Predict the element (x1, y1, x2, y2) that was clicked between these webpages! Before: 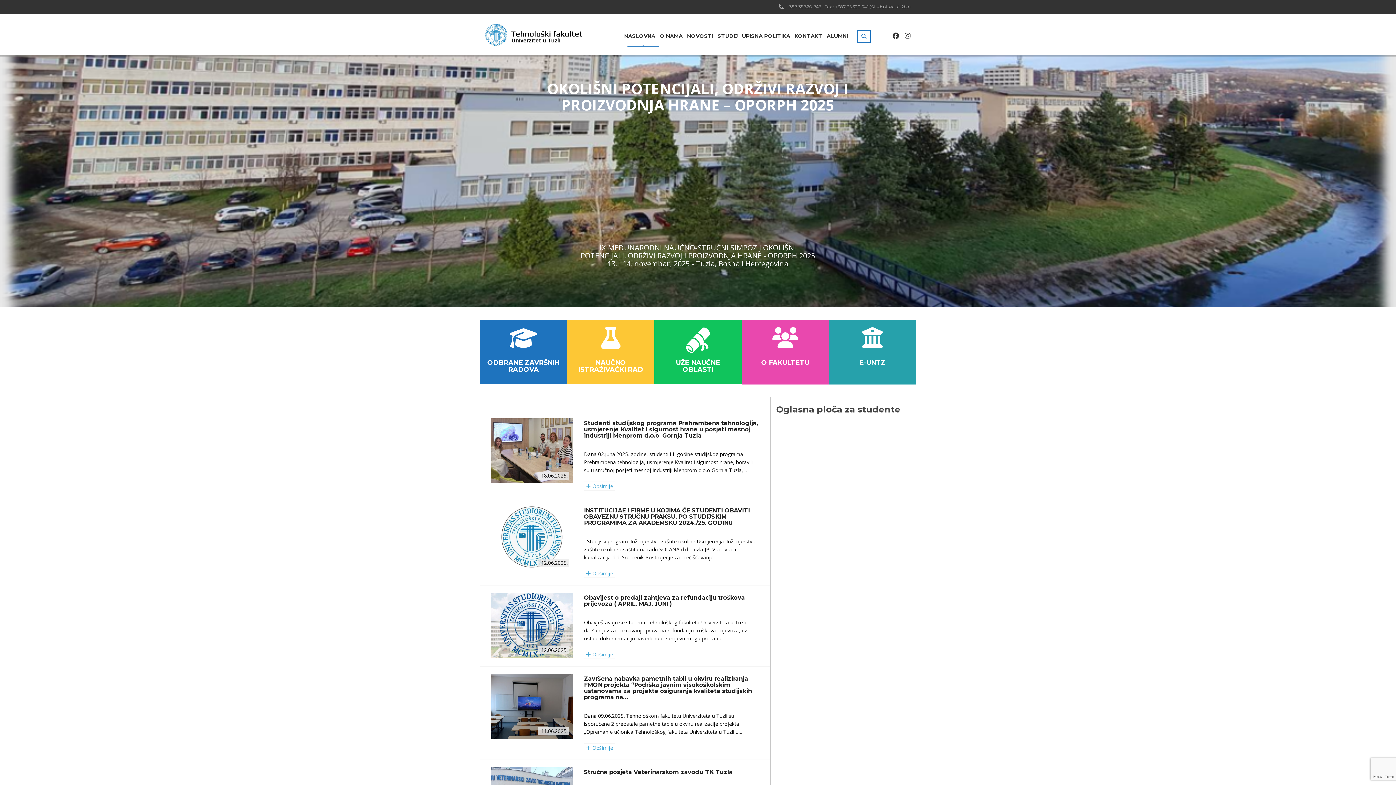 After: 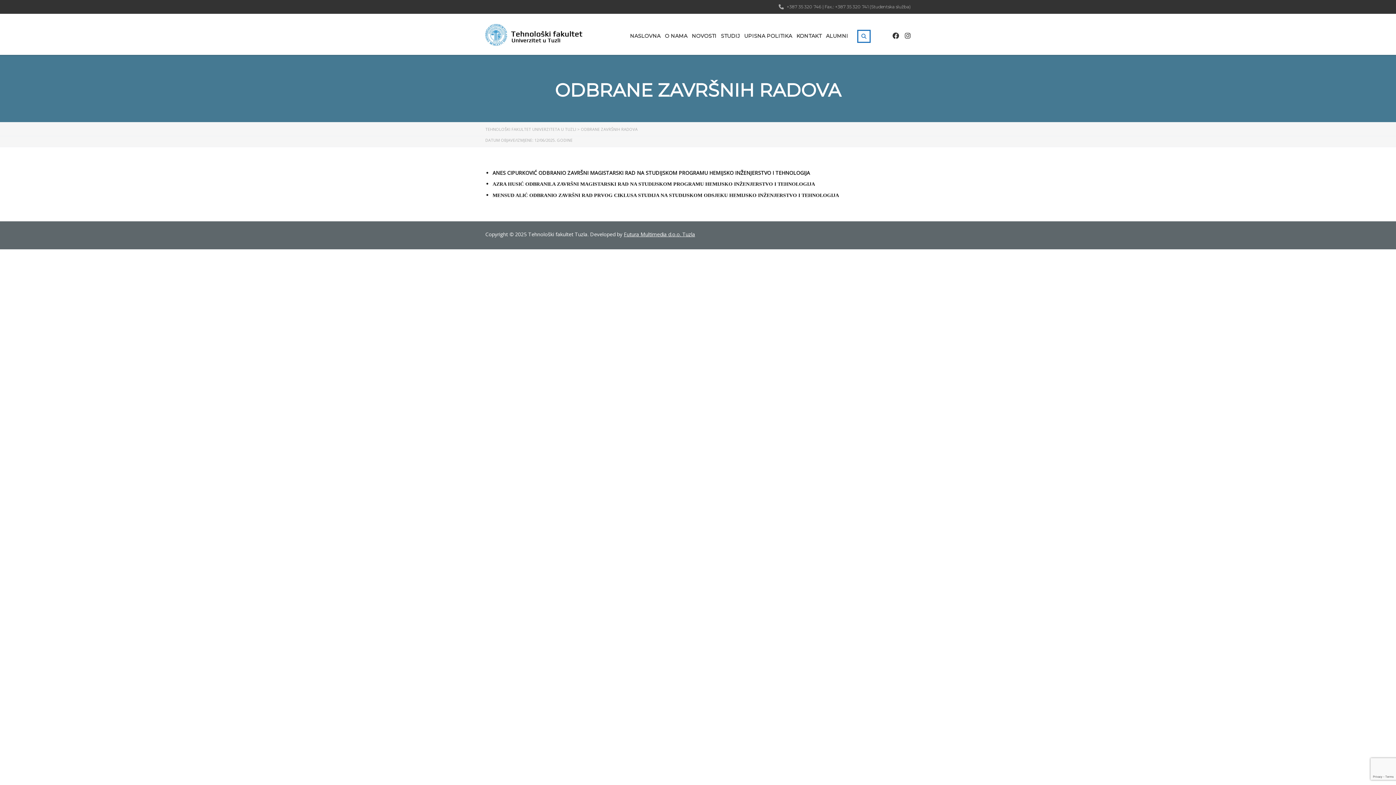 Action: bbox: (480, 320, 567, 384) label: ODBRANE ZAVRŠNIH RADOVA